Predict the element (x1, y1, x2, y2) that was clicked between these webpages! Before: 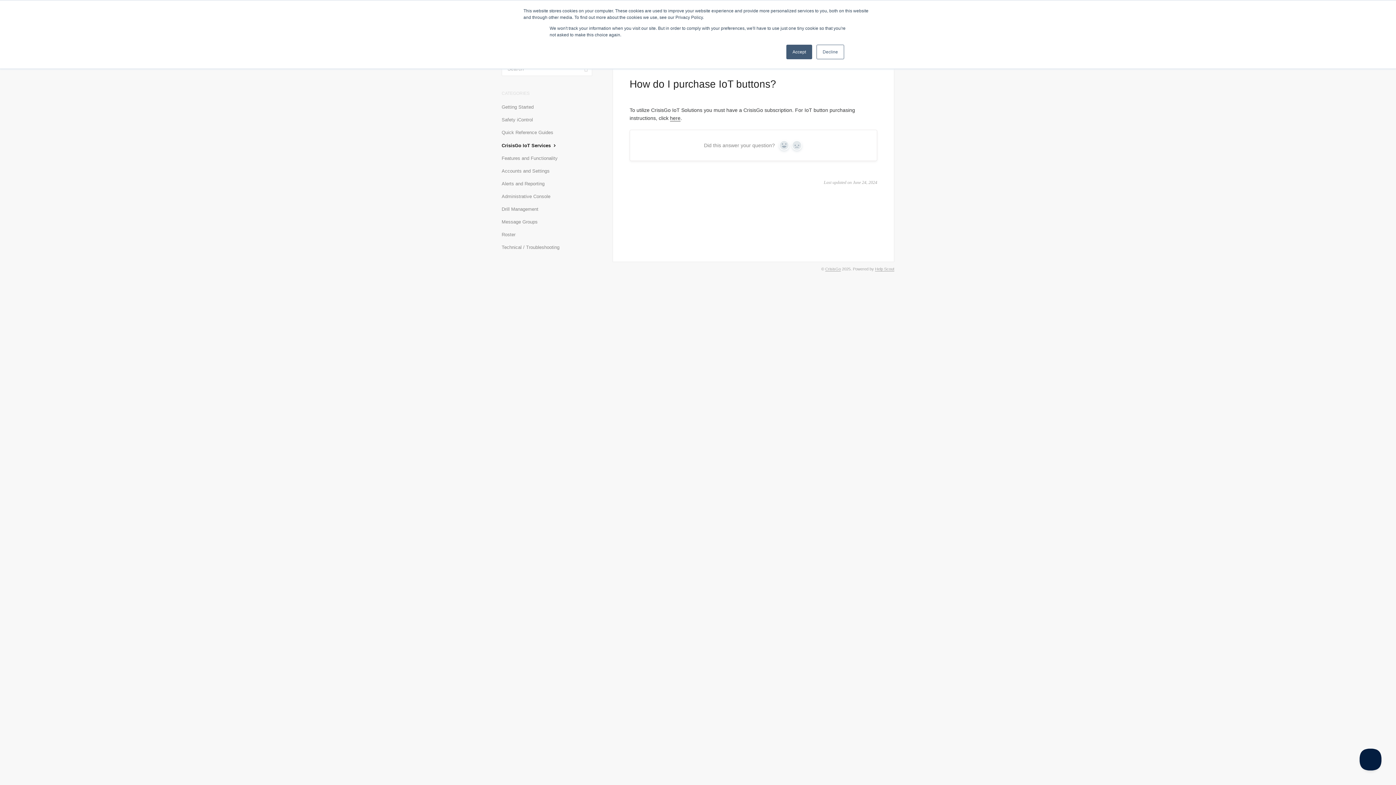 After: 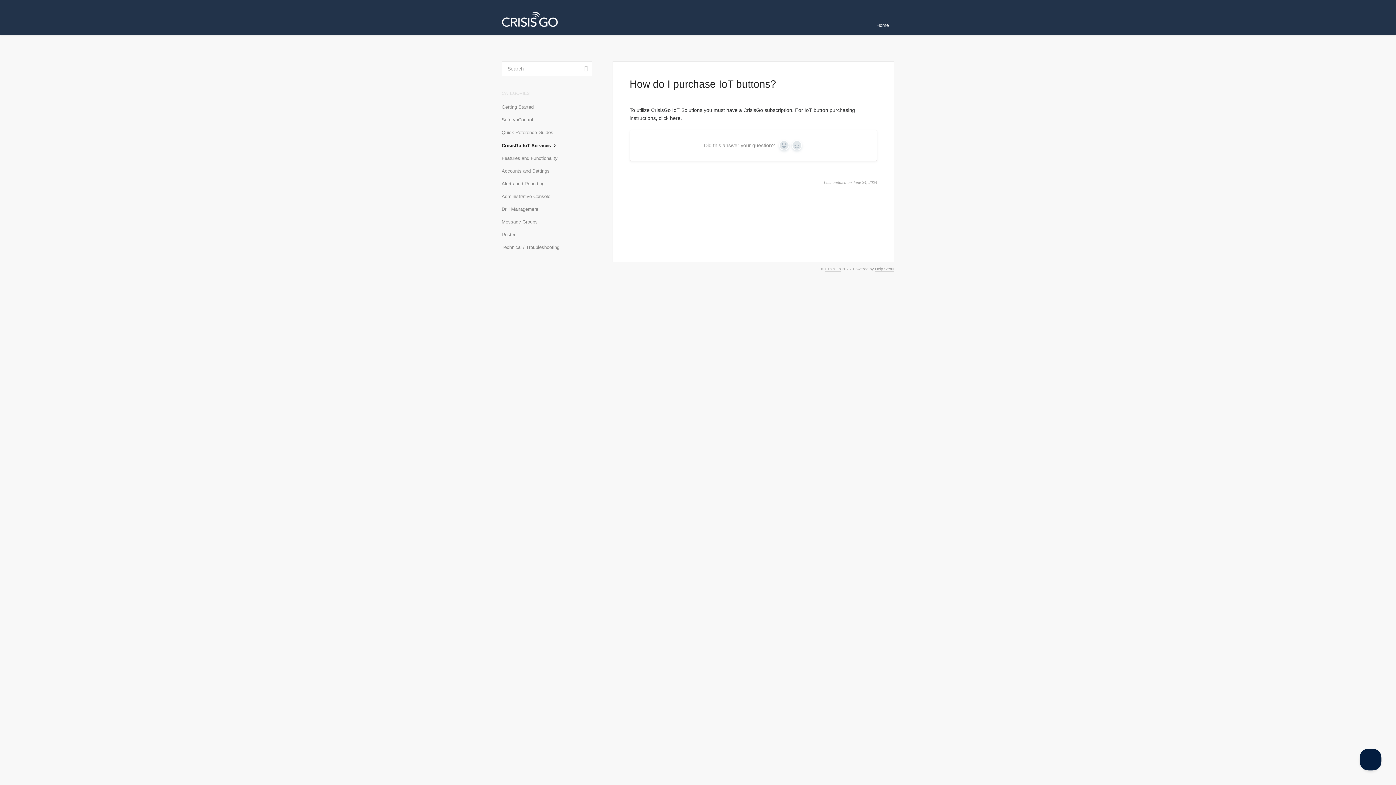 Action: bbox: (786, 44, 812, 59) label: Accept